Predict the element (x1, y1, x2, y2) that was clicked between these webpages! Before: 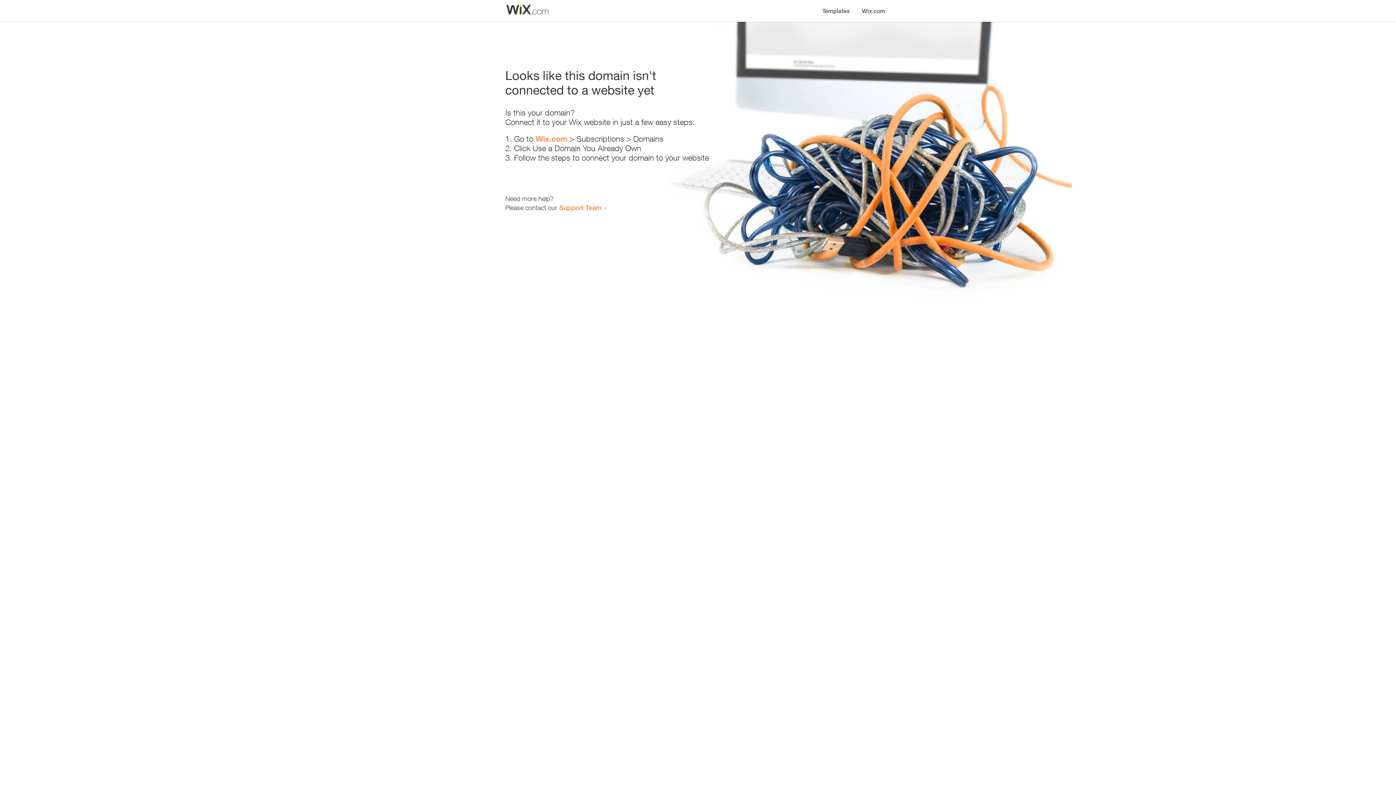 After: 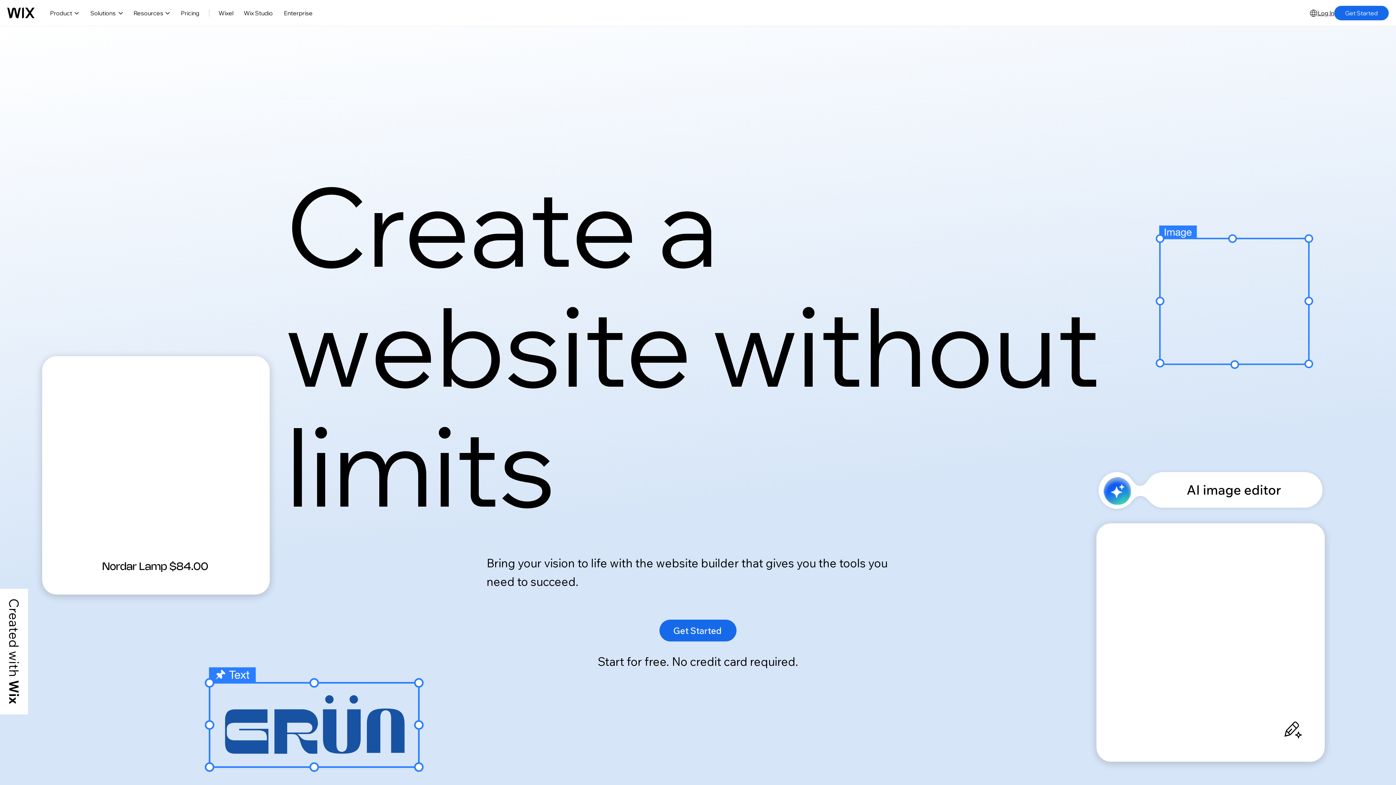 Action: label: Wix.com bbox: (535, 134, 567, 143)